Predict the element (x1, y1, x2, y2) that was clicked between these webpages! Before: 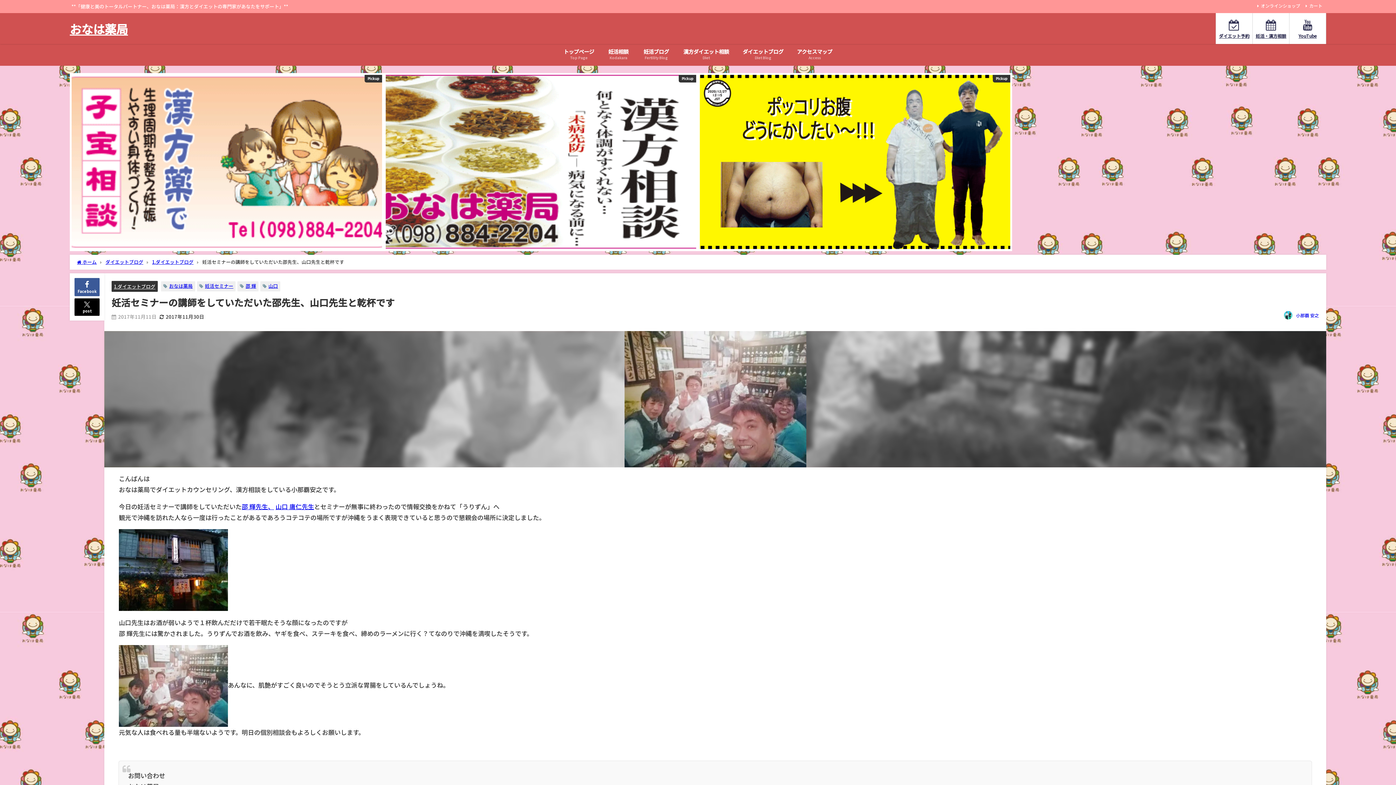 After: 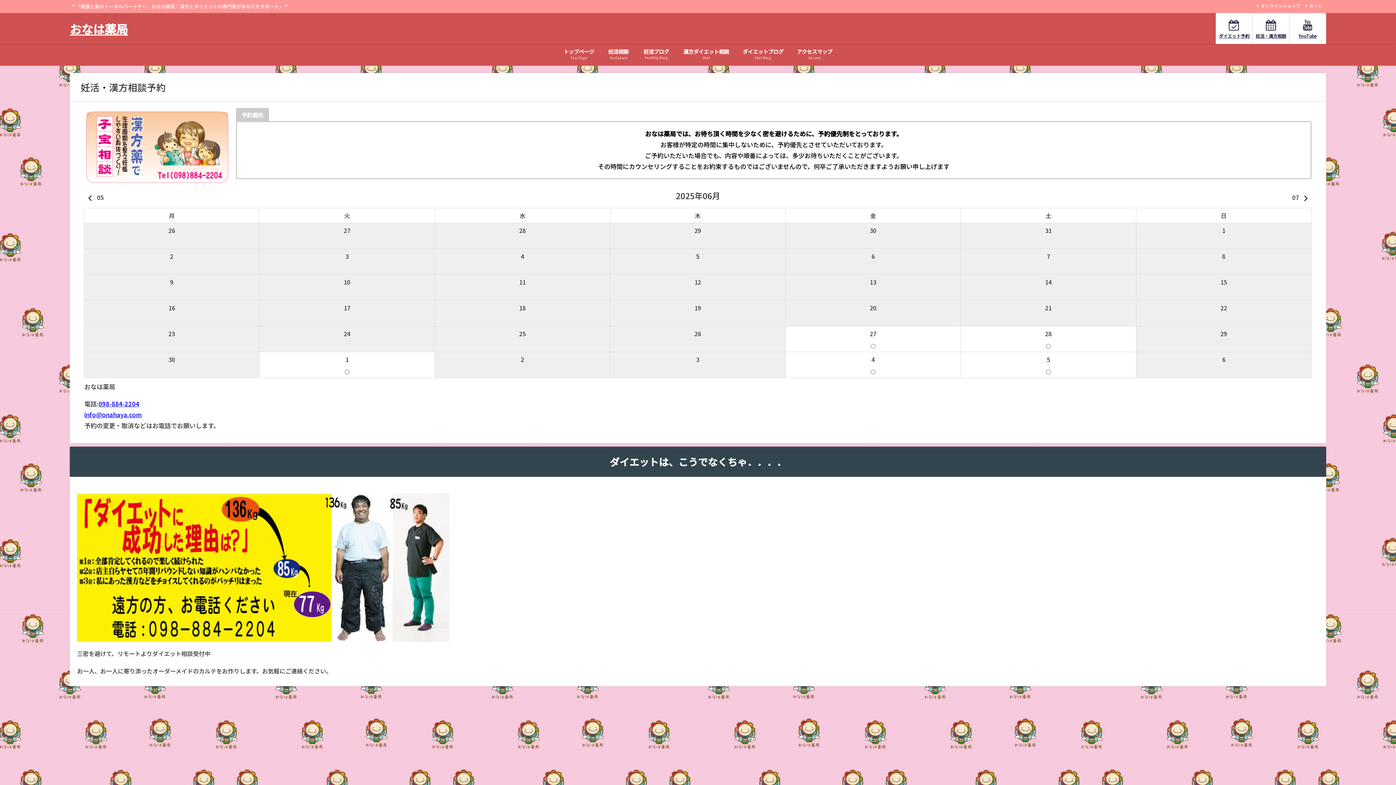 Action: bbox: (1253, 13, 1289, 44) label: 妊活・漢方相談